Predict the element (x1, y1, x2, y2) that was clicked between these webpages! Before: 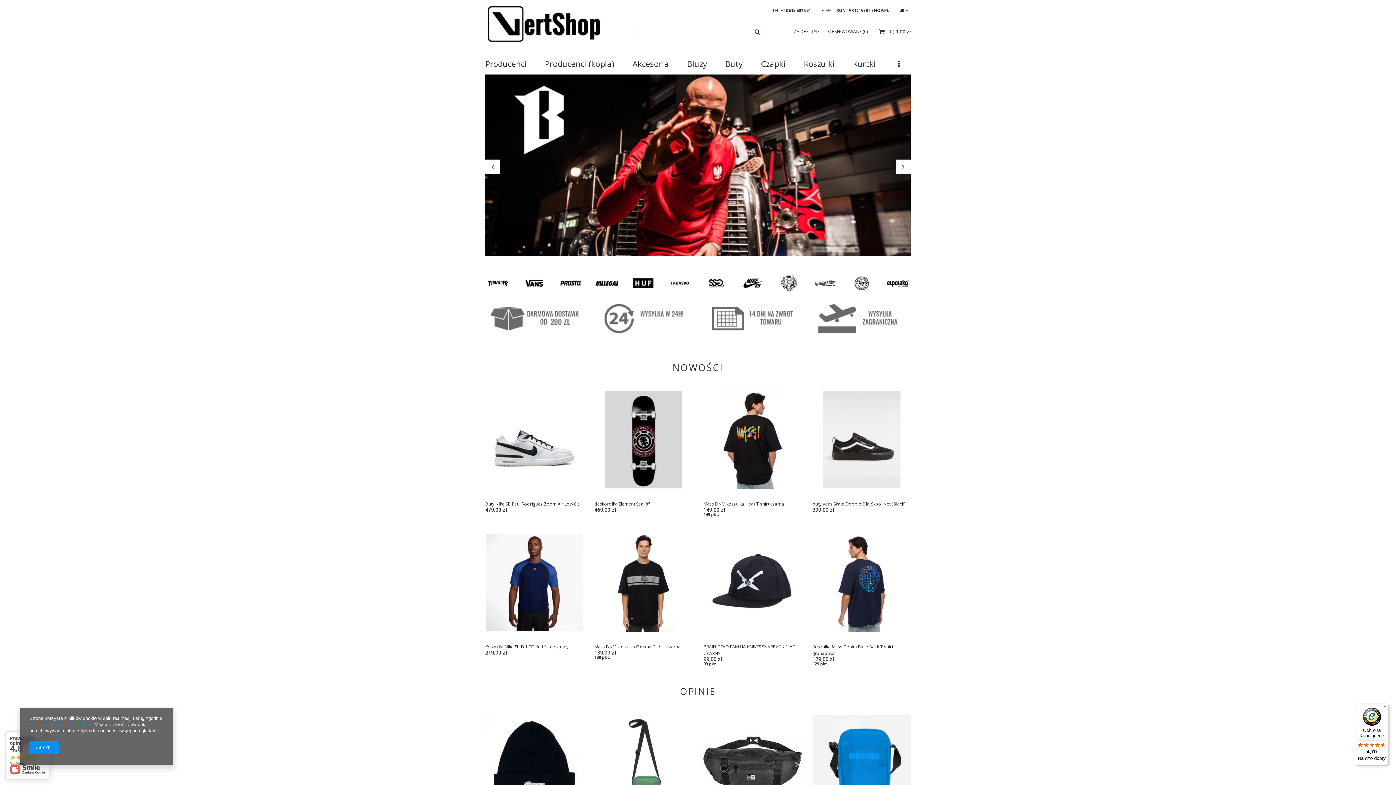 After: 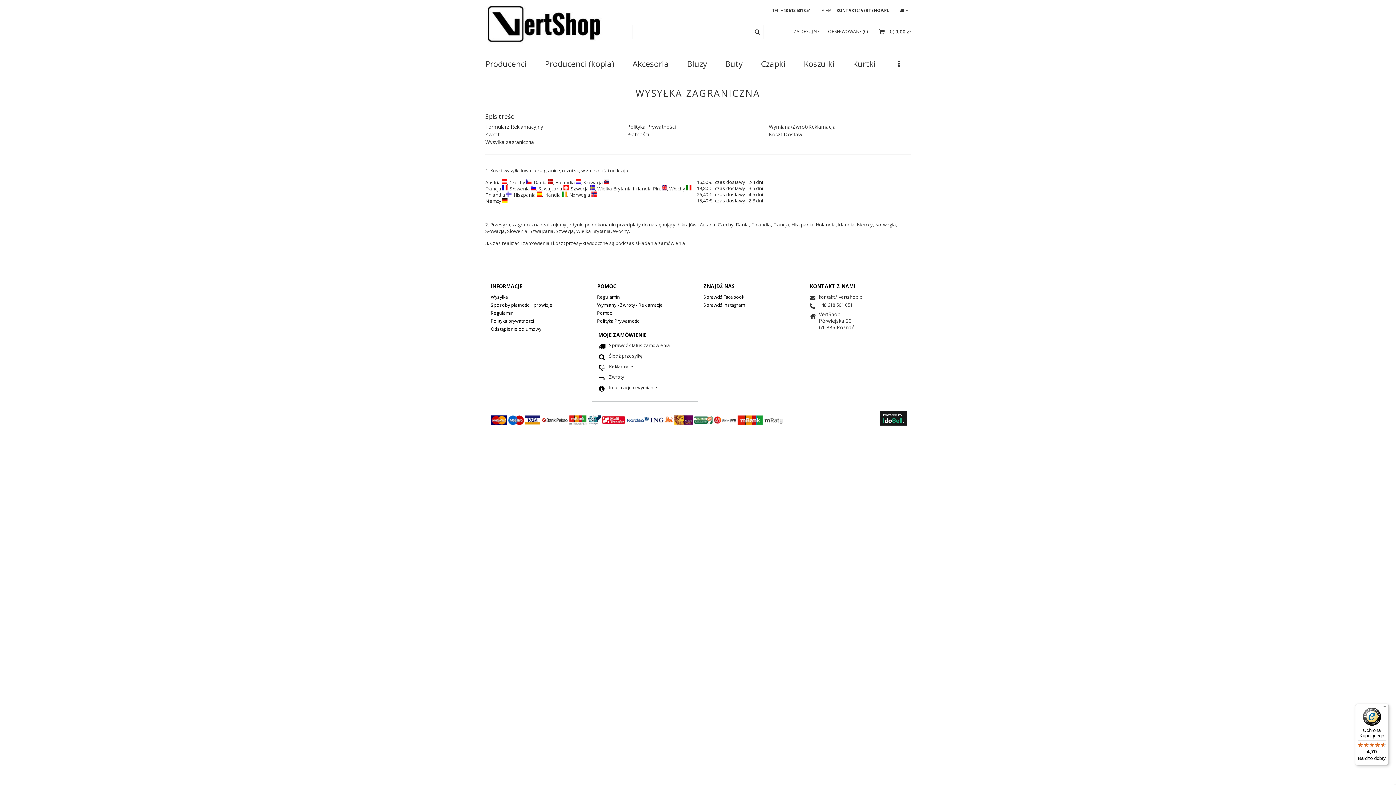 Action: bbox: (812, 297, 910, 340)